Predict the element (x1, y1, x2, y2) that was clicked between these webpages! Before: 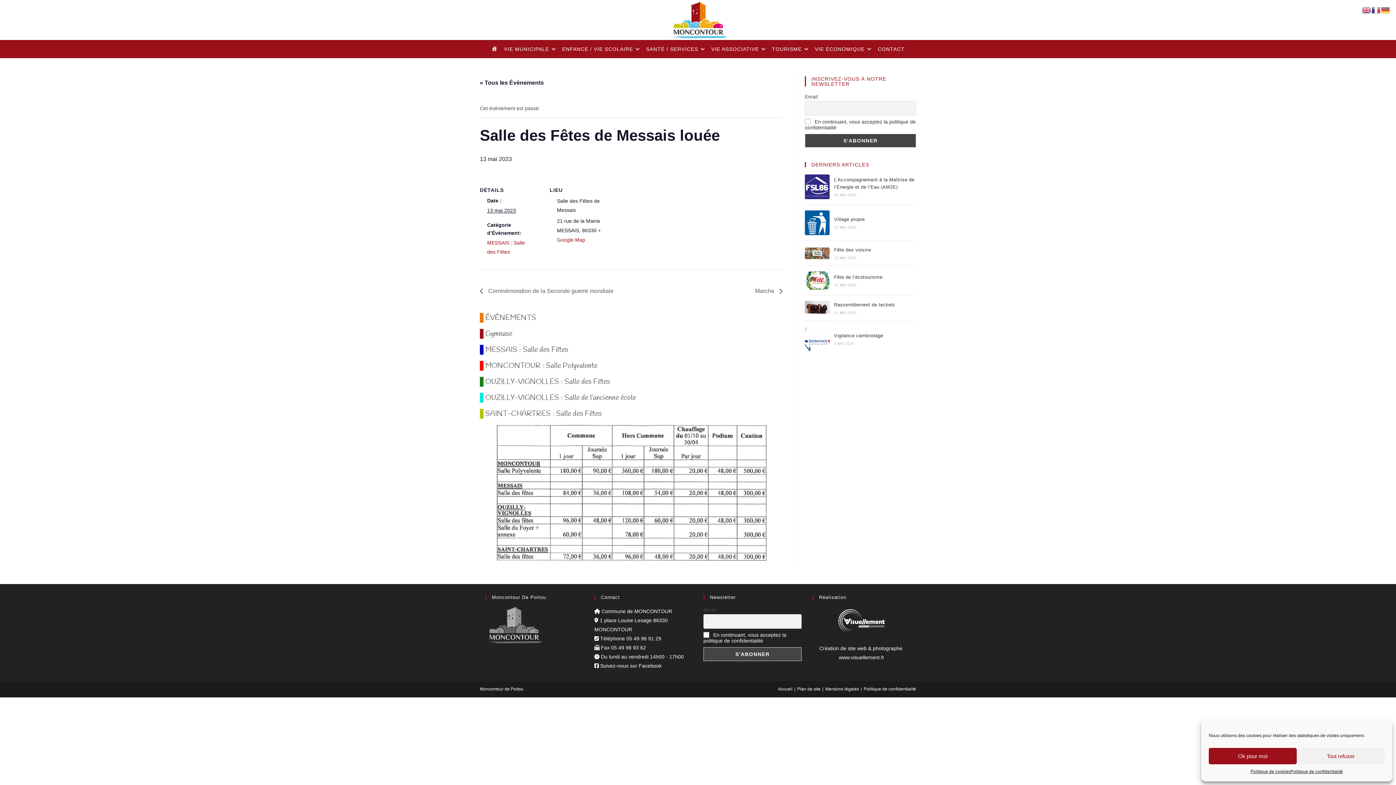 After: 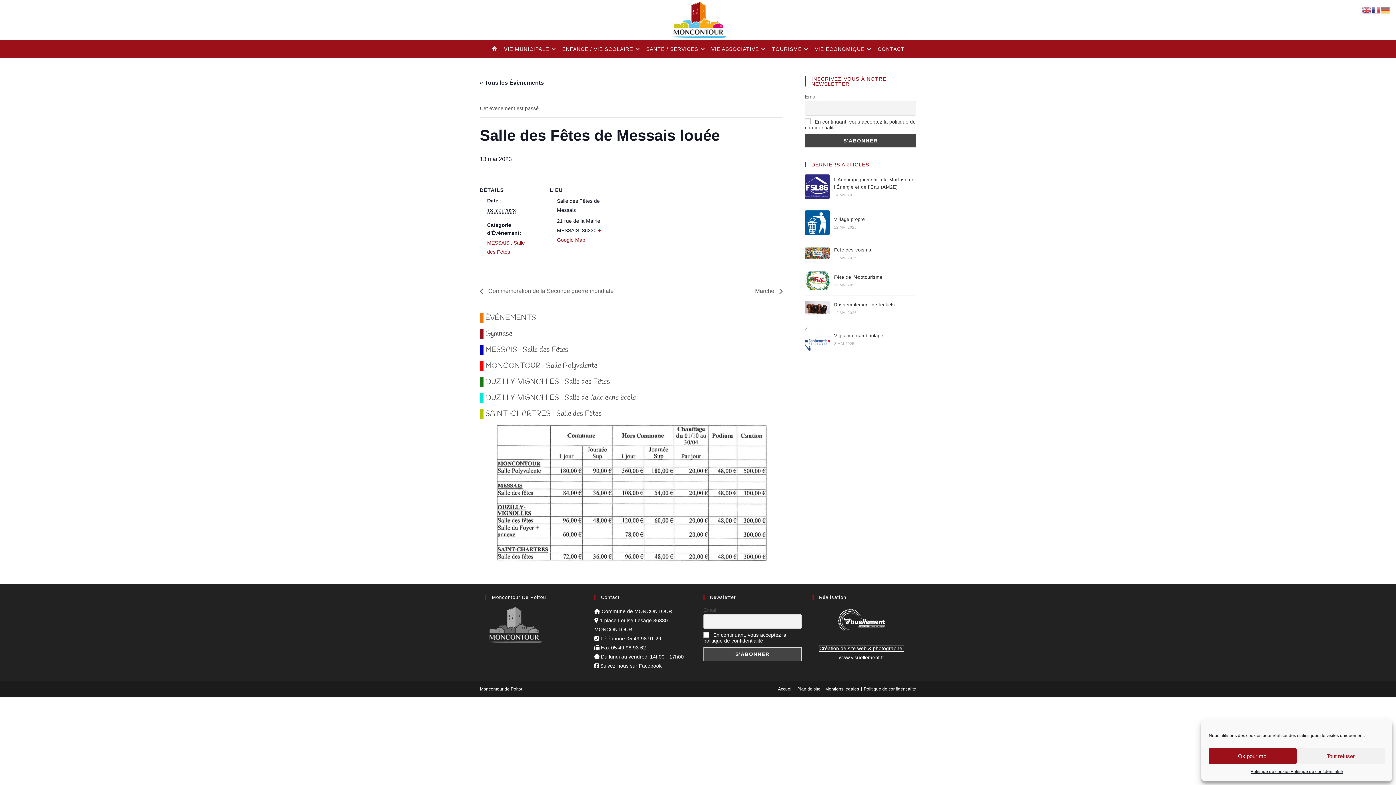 Action: label: Création de site web & photographe  bbox: (819, 645, 904, 651)